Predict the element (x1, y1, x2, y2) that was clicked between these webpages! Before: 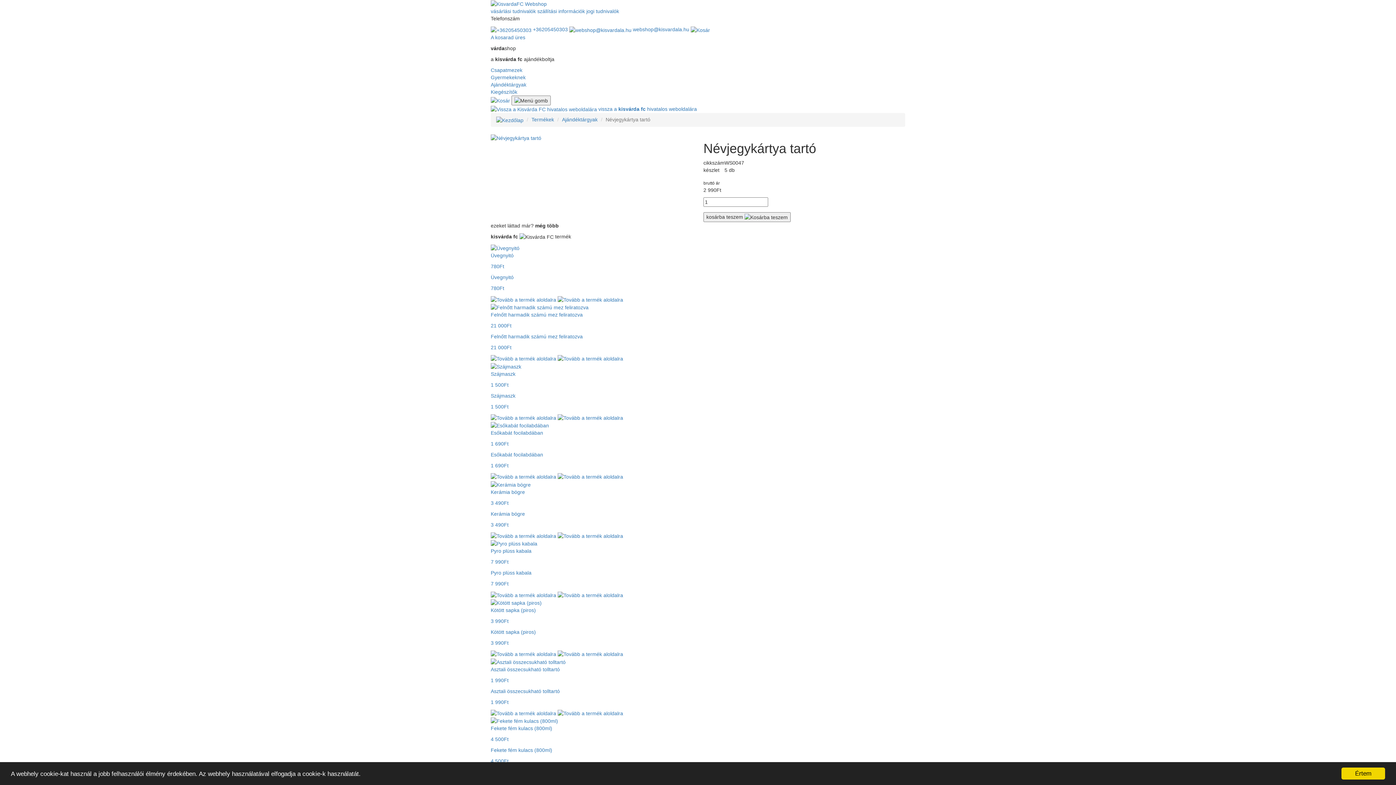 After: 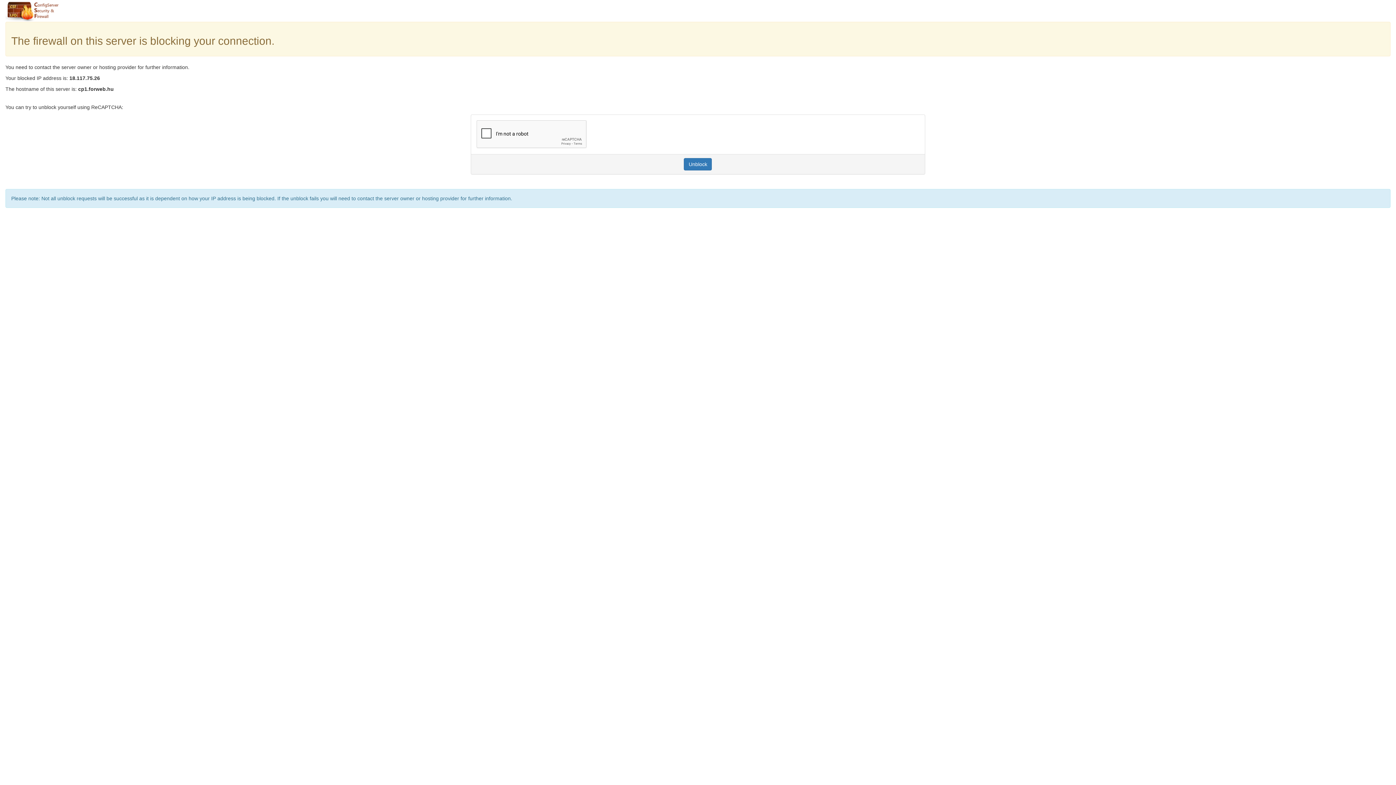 Action: label:  vissza a kisvárda fc hivatalos weboldalára bbox: (490, 106, 697, 111)